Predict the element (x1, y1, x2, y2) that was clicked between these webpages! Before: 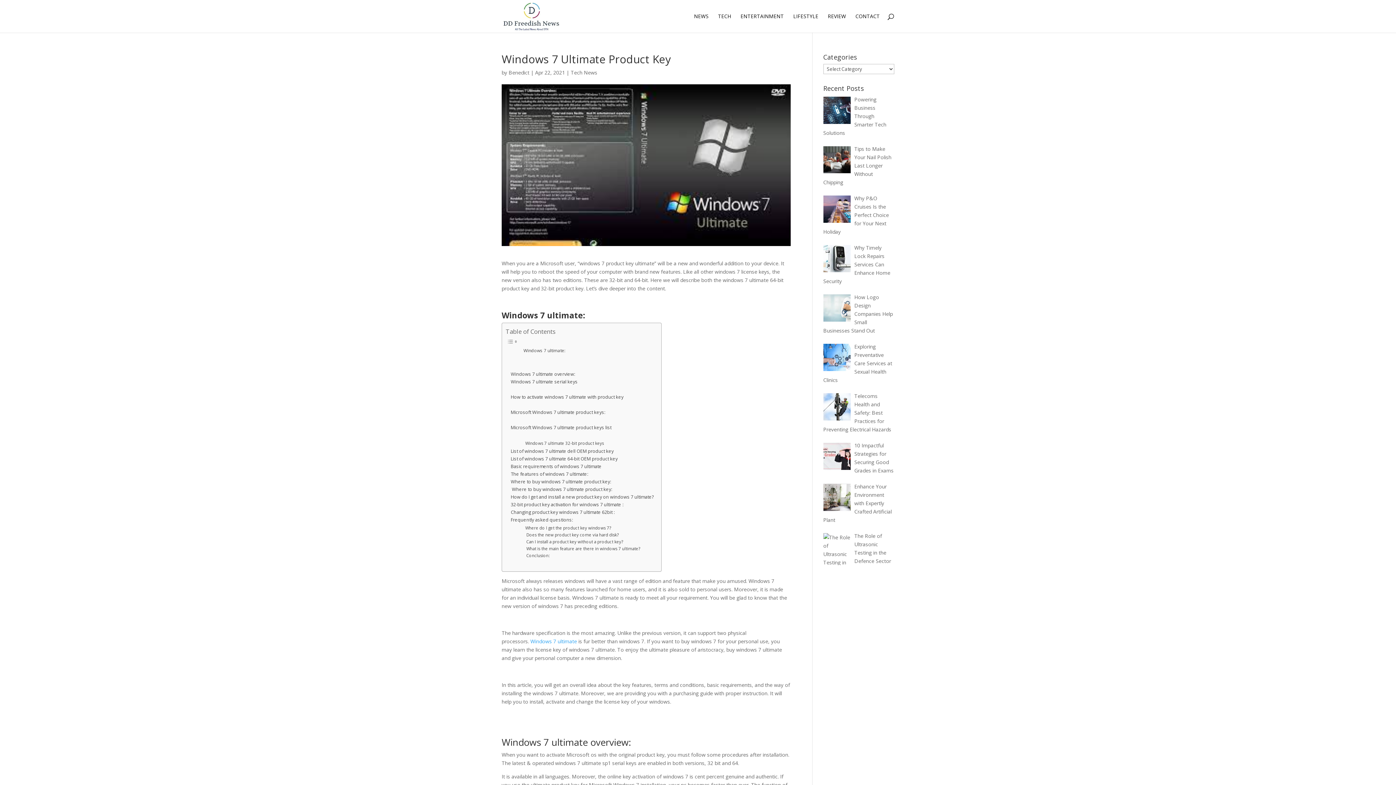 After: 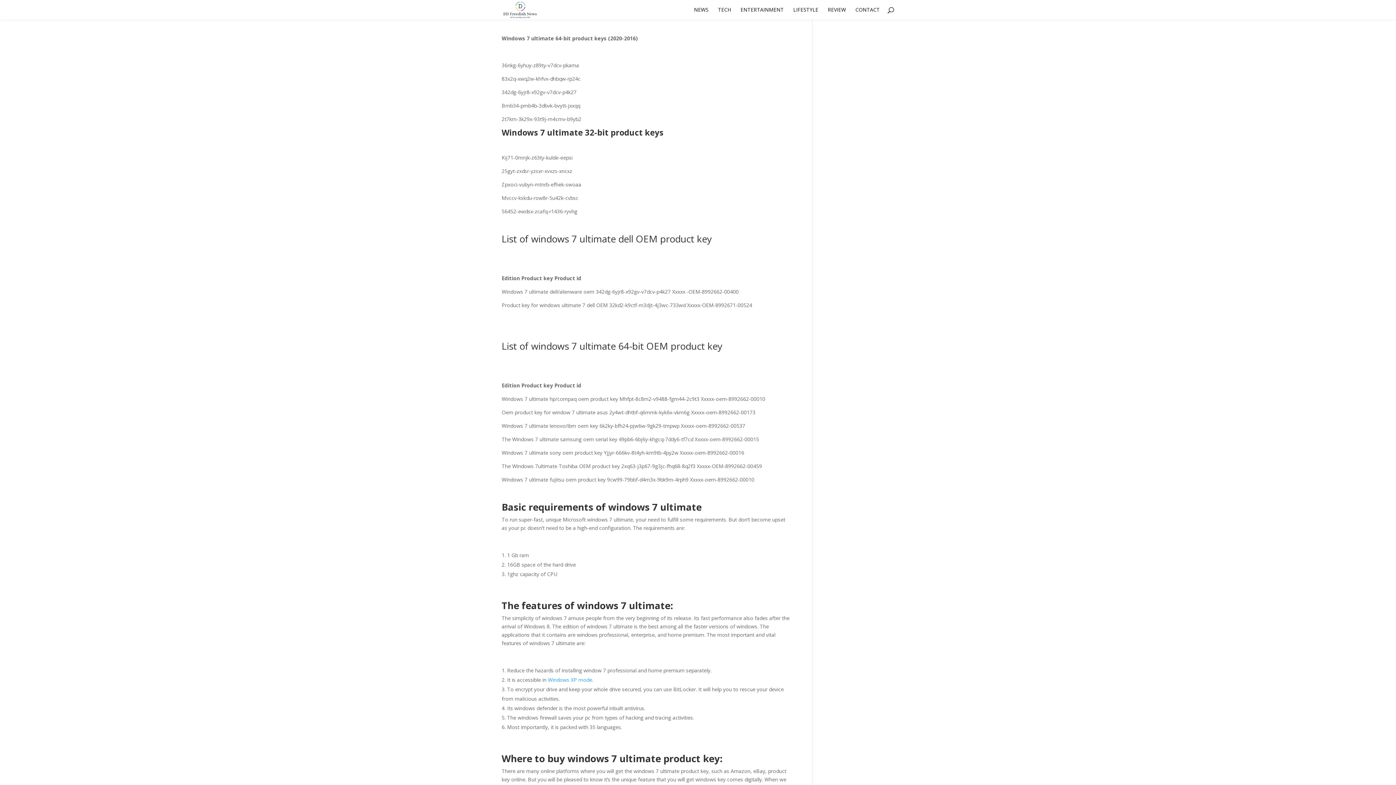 Action: label:   bbox: (510, 431, 512, 439)